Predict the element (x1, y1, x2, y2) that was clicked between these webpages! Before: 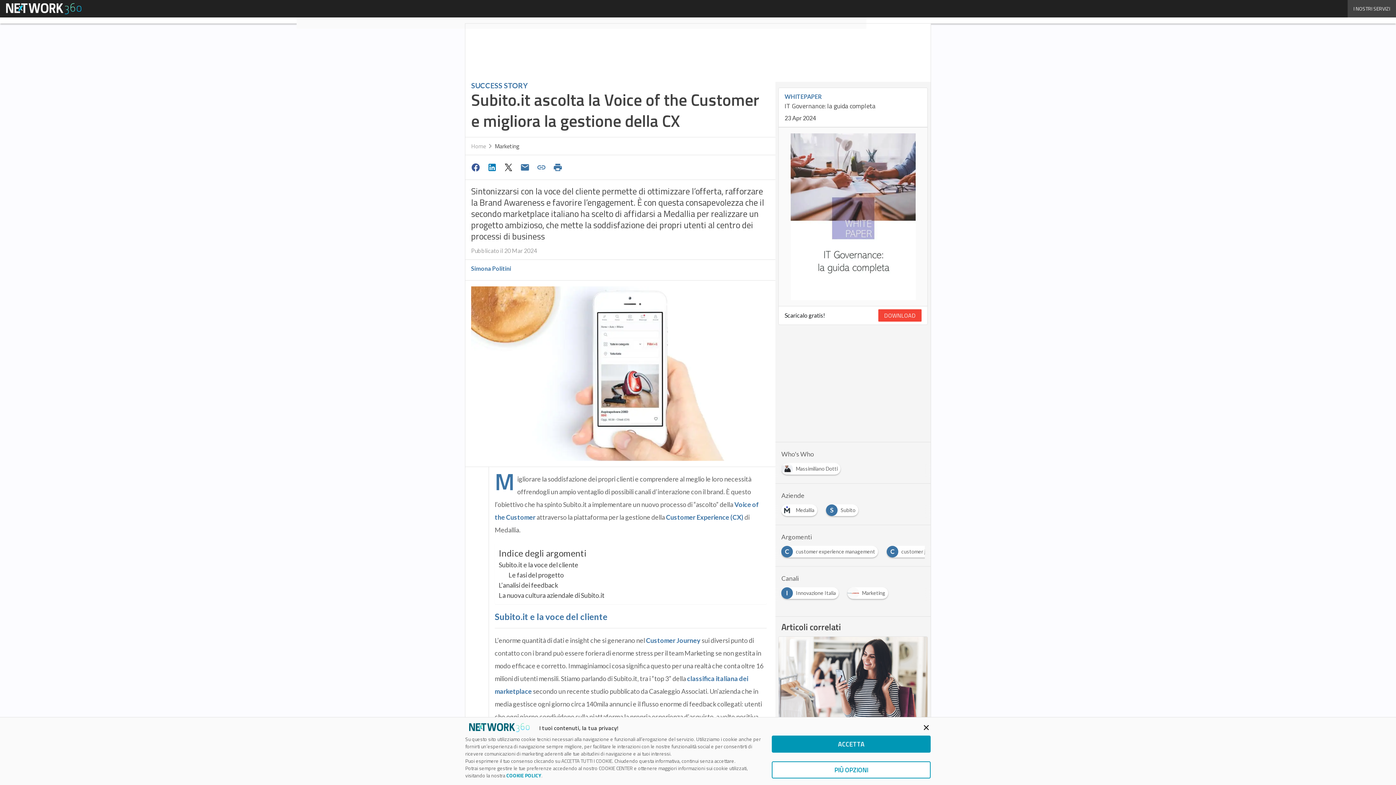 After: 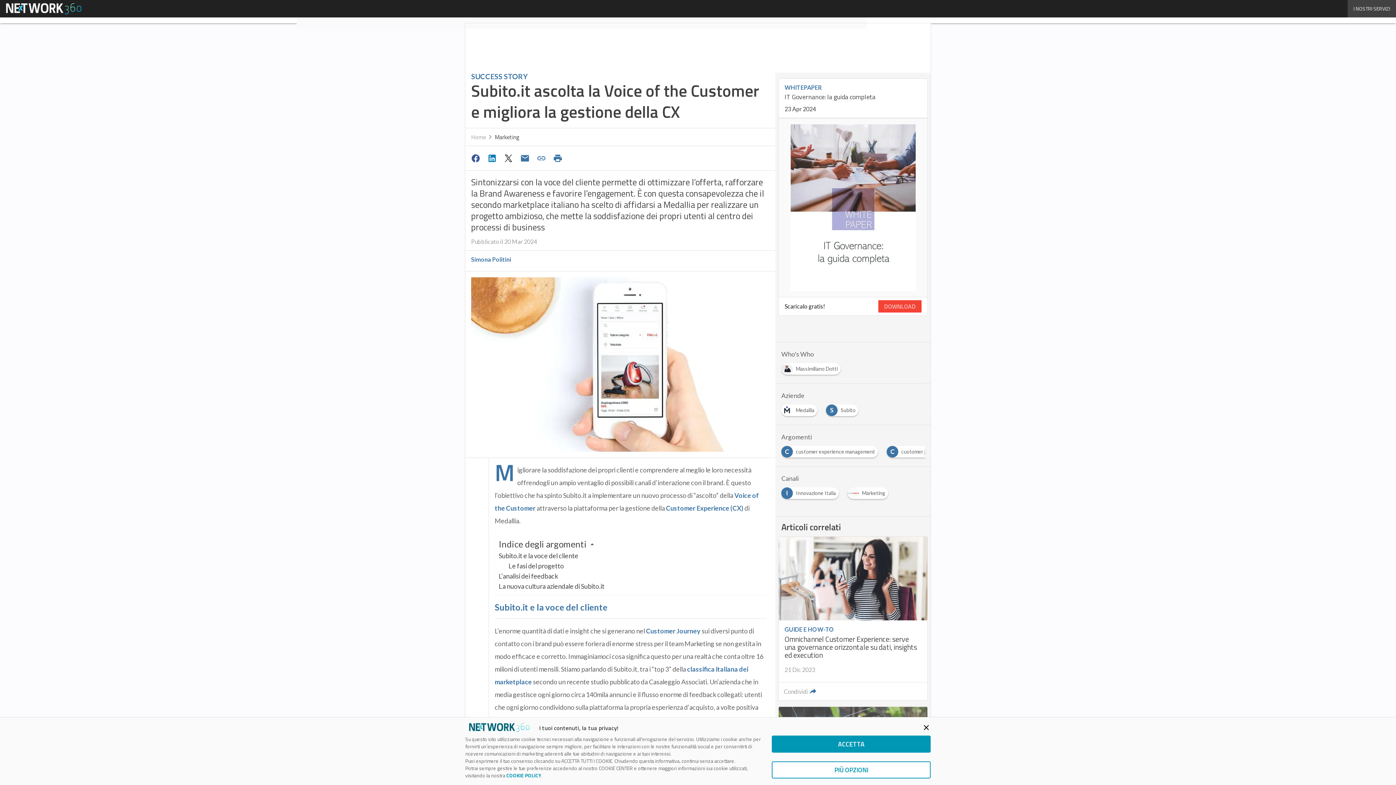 Action: bbox: (501, 160, 517, 174)